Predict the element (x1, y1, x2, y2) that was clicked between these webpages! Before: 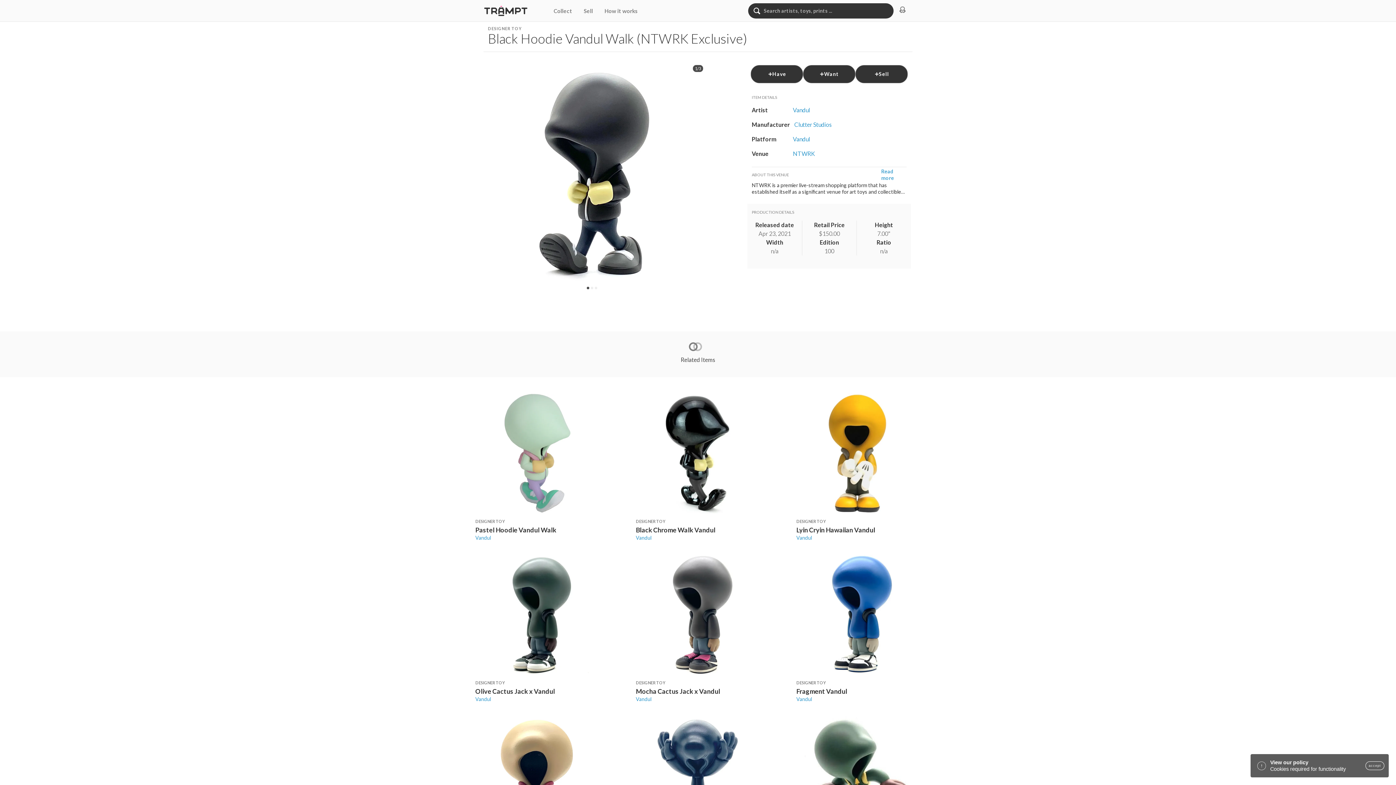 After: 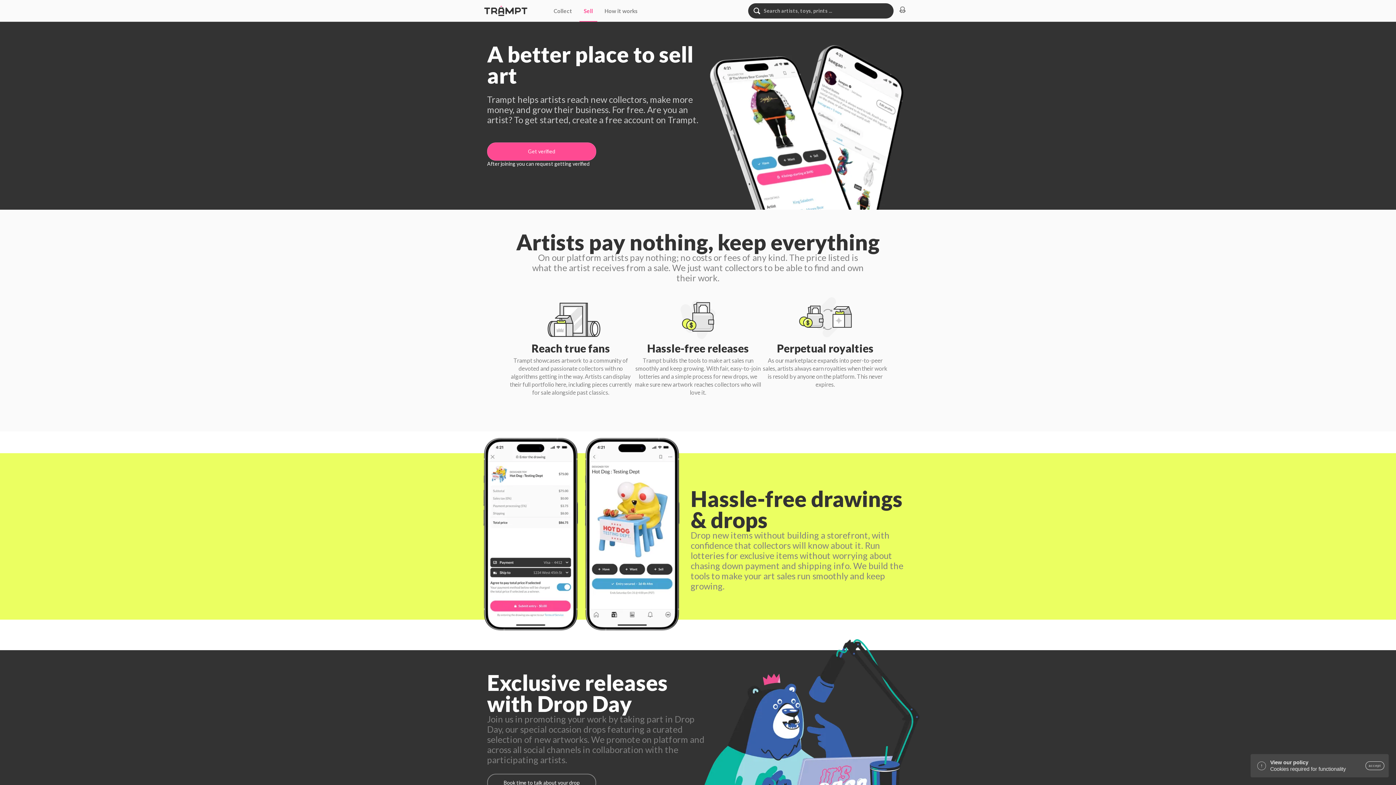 Action: bbox: (584, 6, 593, 15) label: Sell